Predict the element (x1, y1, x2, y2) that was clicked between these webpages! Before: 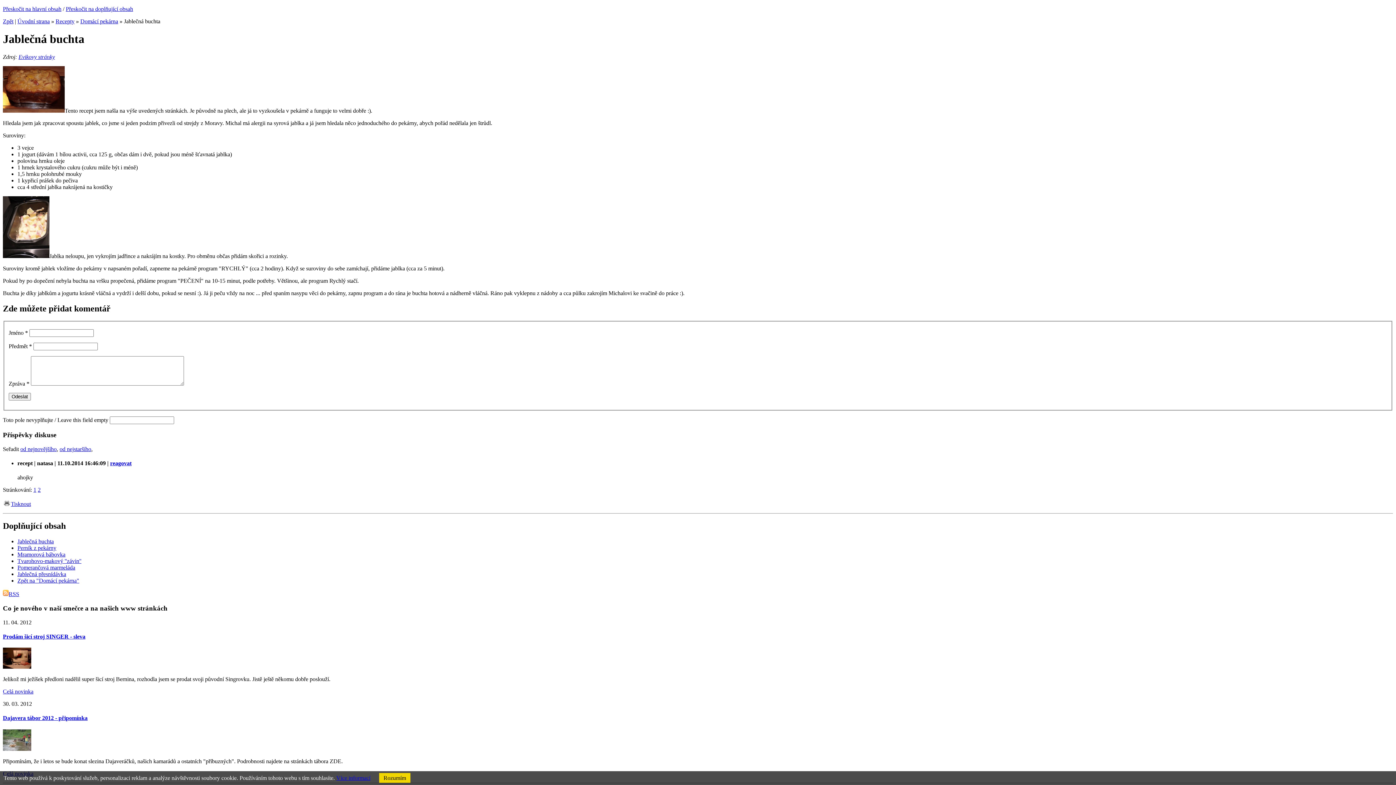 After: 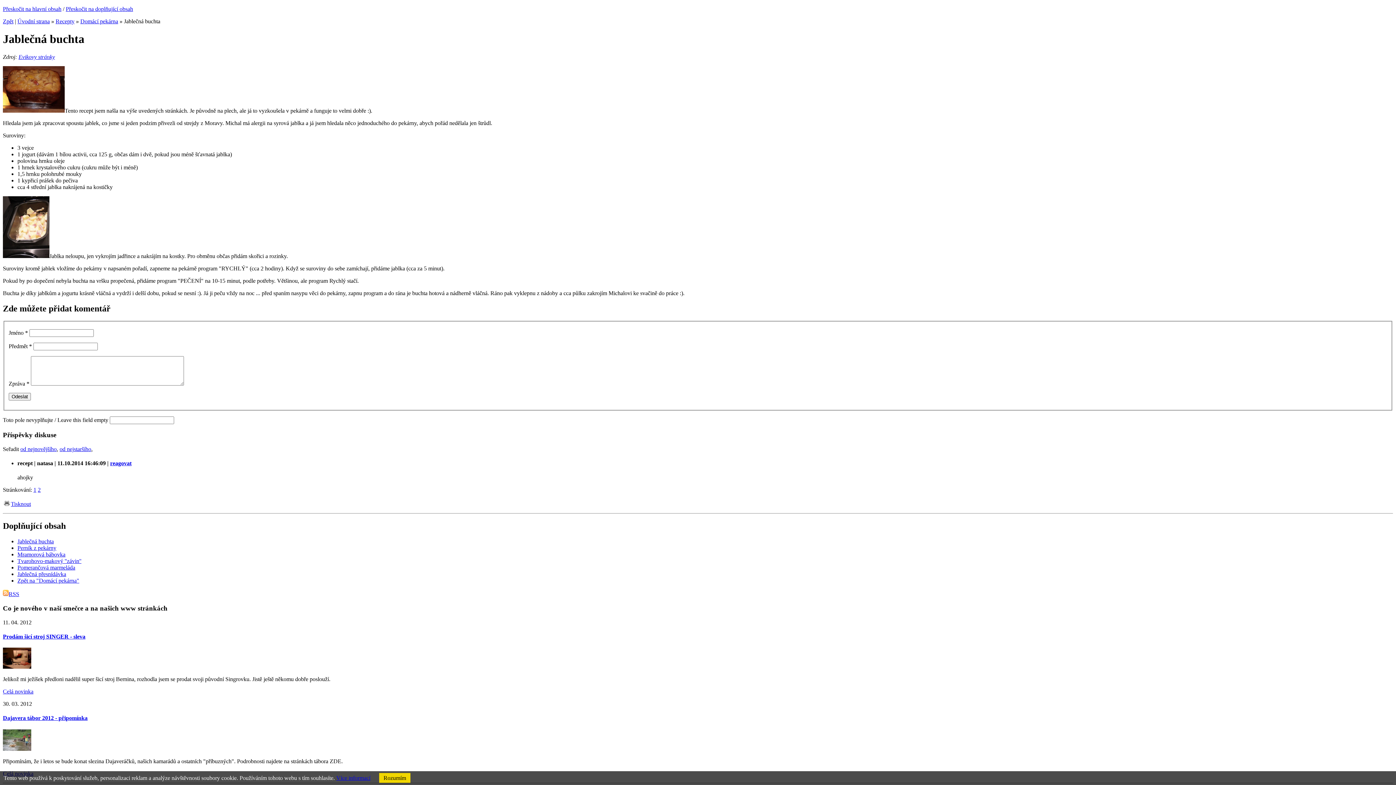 Action: label: Jablečná buchta bbox: (17, 538, 53, 544)